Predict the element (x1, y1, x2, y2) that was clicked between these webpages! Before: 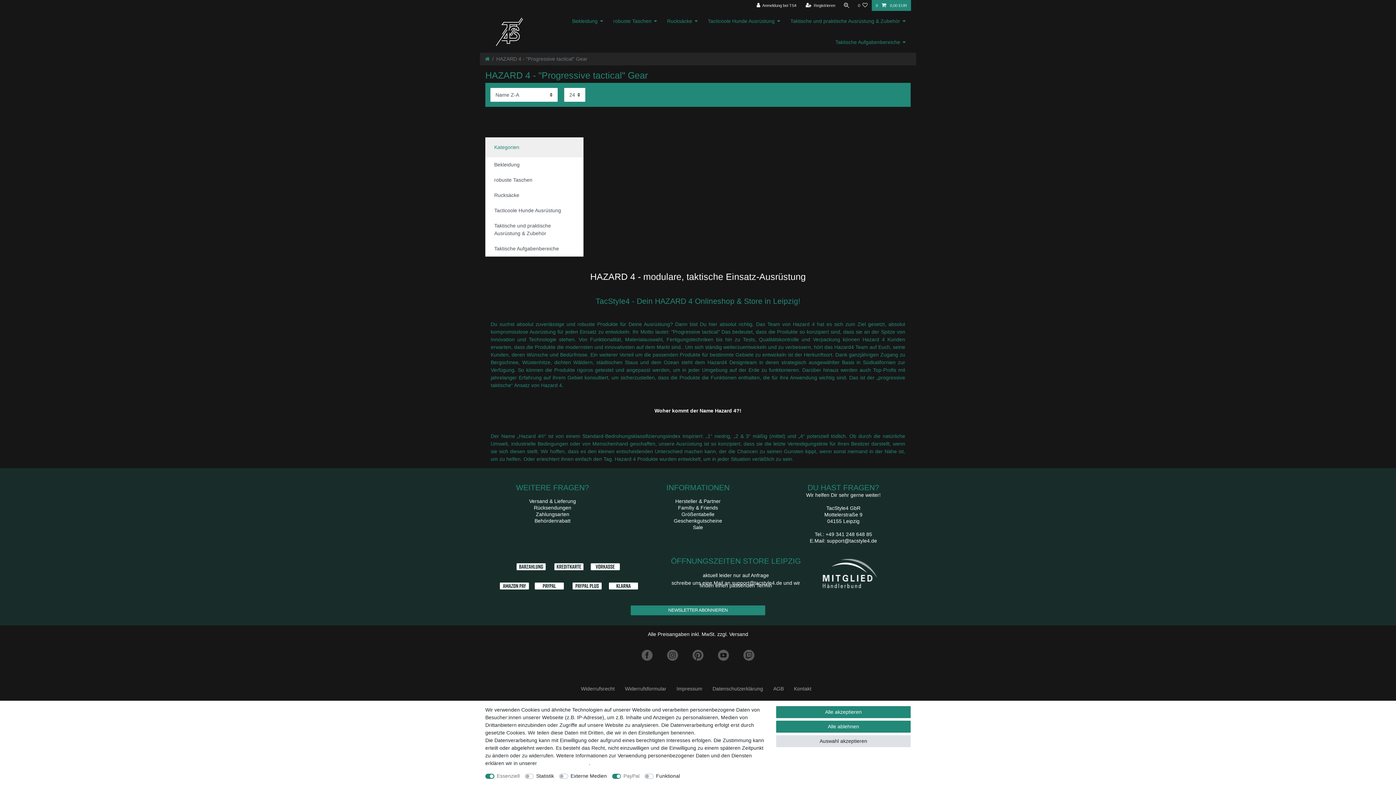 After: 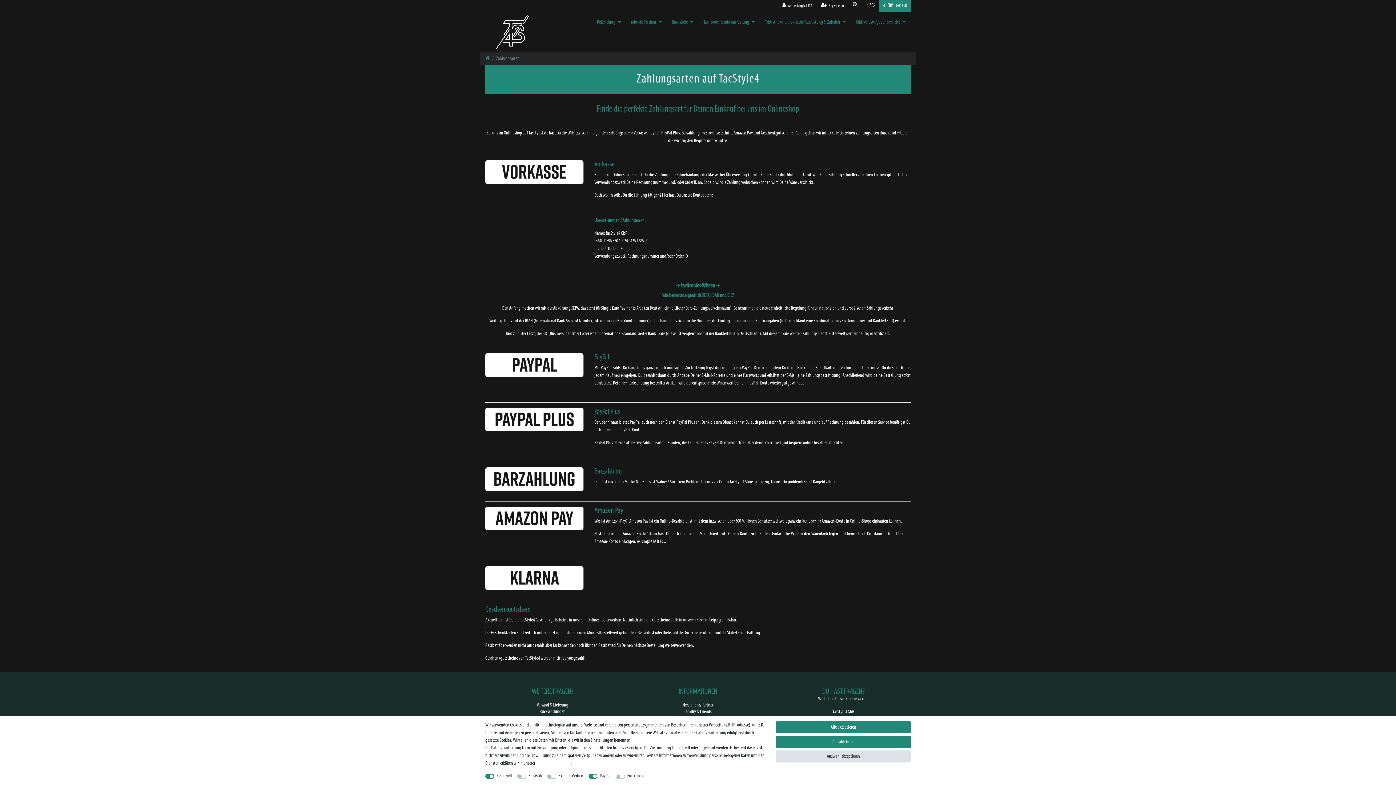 Action: bbox: (536, 511, 569, 517) label: Zahlungsarten